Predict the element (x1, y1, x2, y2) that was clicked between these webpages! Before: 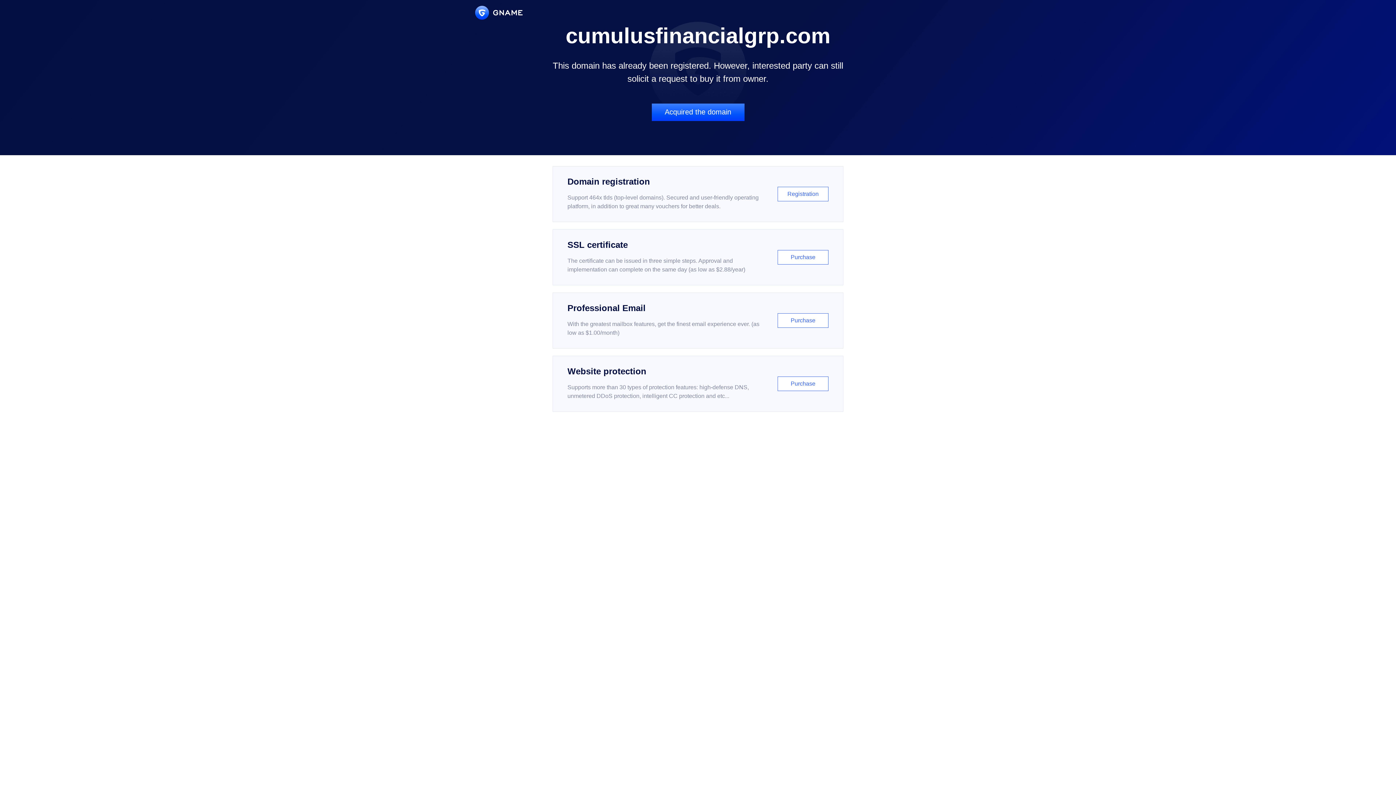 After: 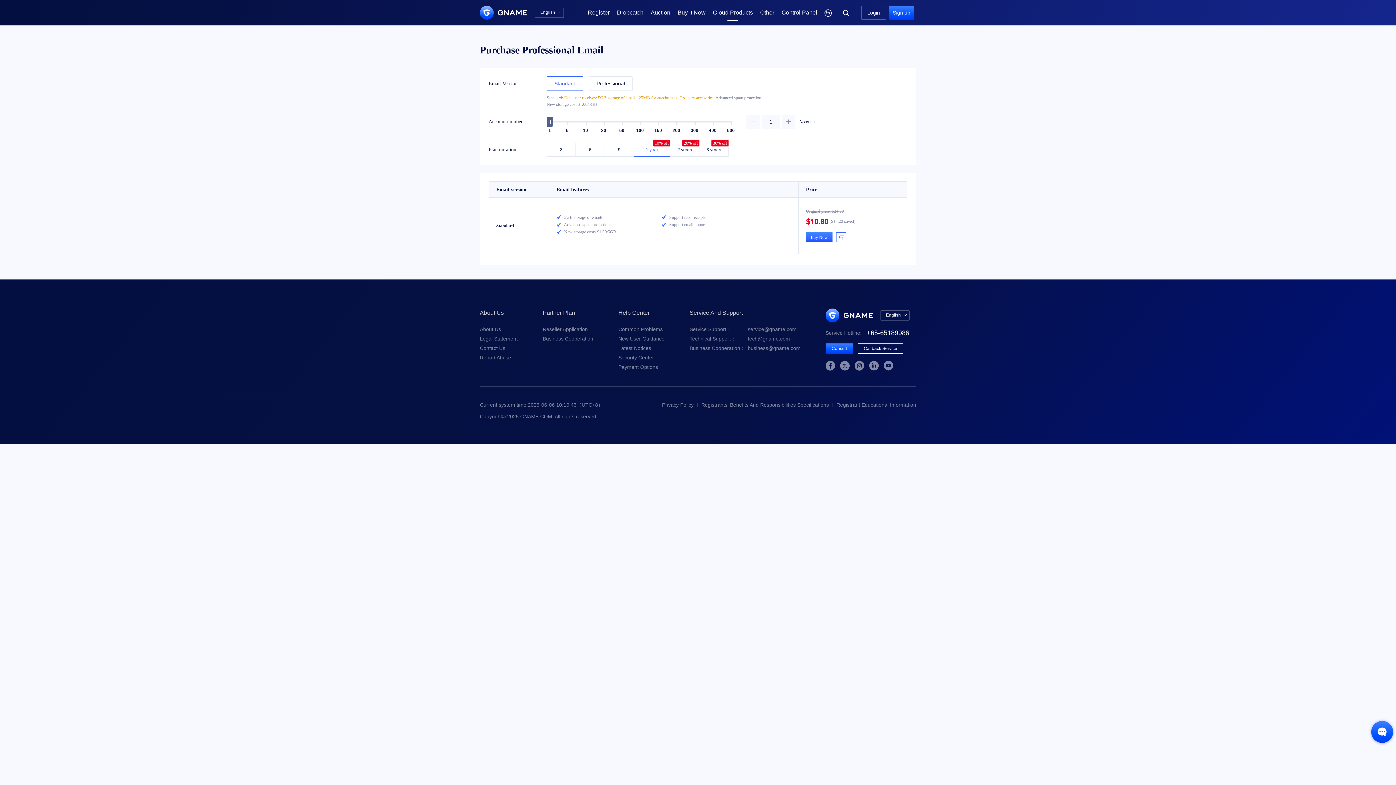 Action: label: Professional Email

With the greatest mailbox features, get the finest email experience ever. (as low as $1.00/month)

Purchase bbox: (552, 292, 843, 348)